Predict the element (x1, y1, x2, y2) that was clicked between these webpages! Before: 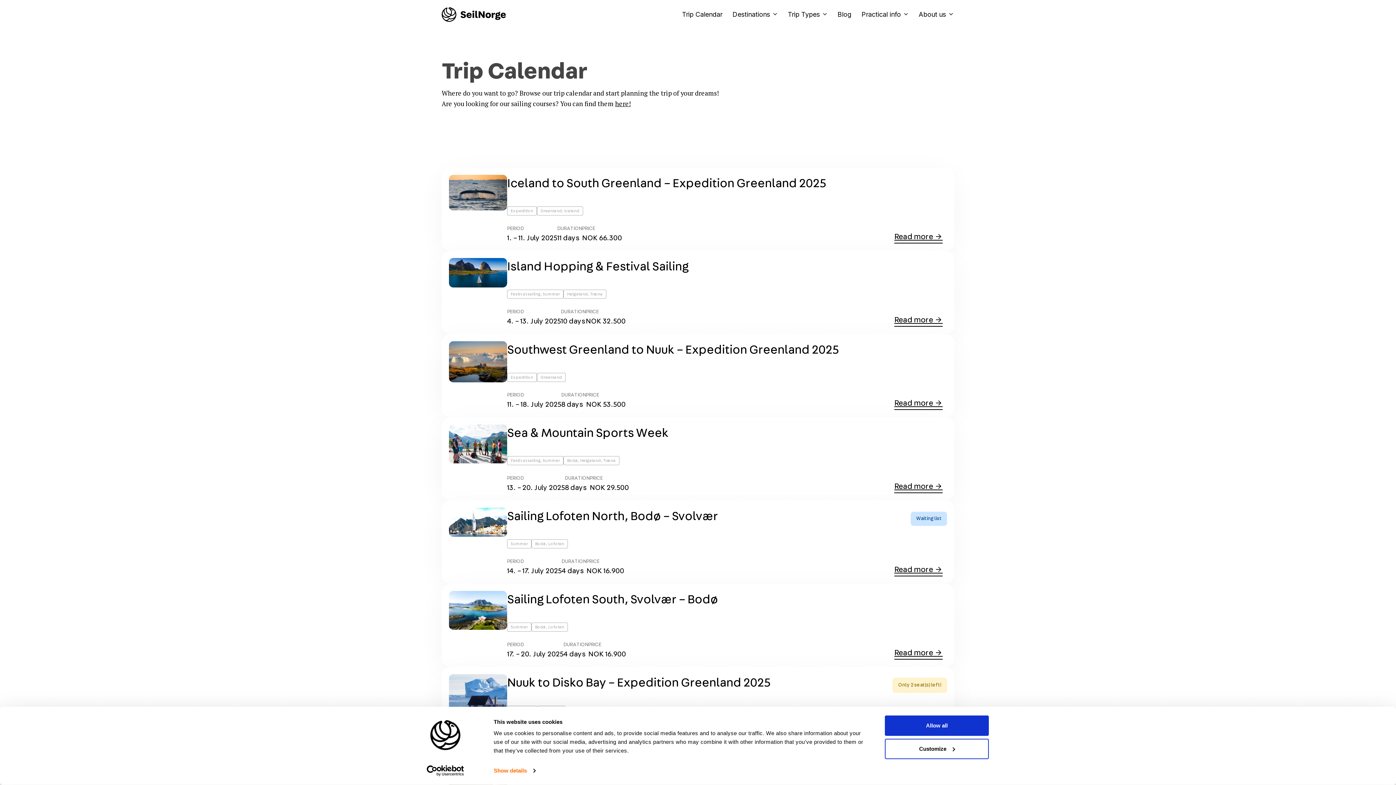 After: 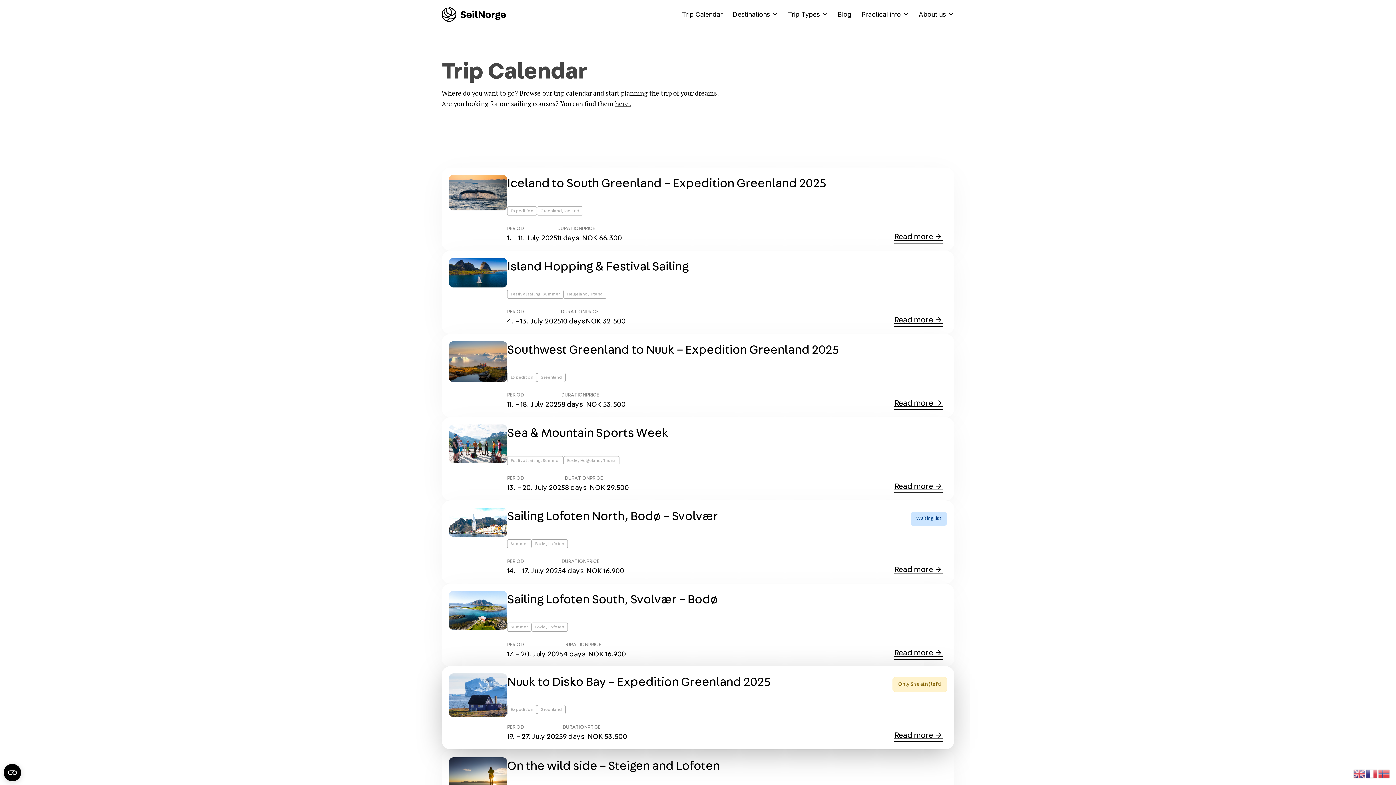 Action: bbox: (885, 715, 989, 736) label: Allow all